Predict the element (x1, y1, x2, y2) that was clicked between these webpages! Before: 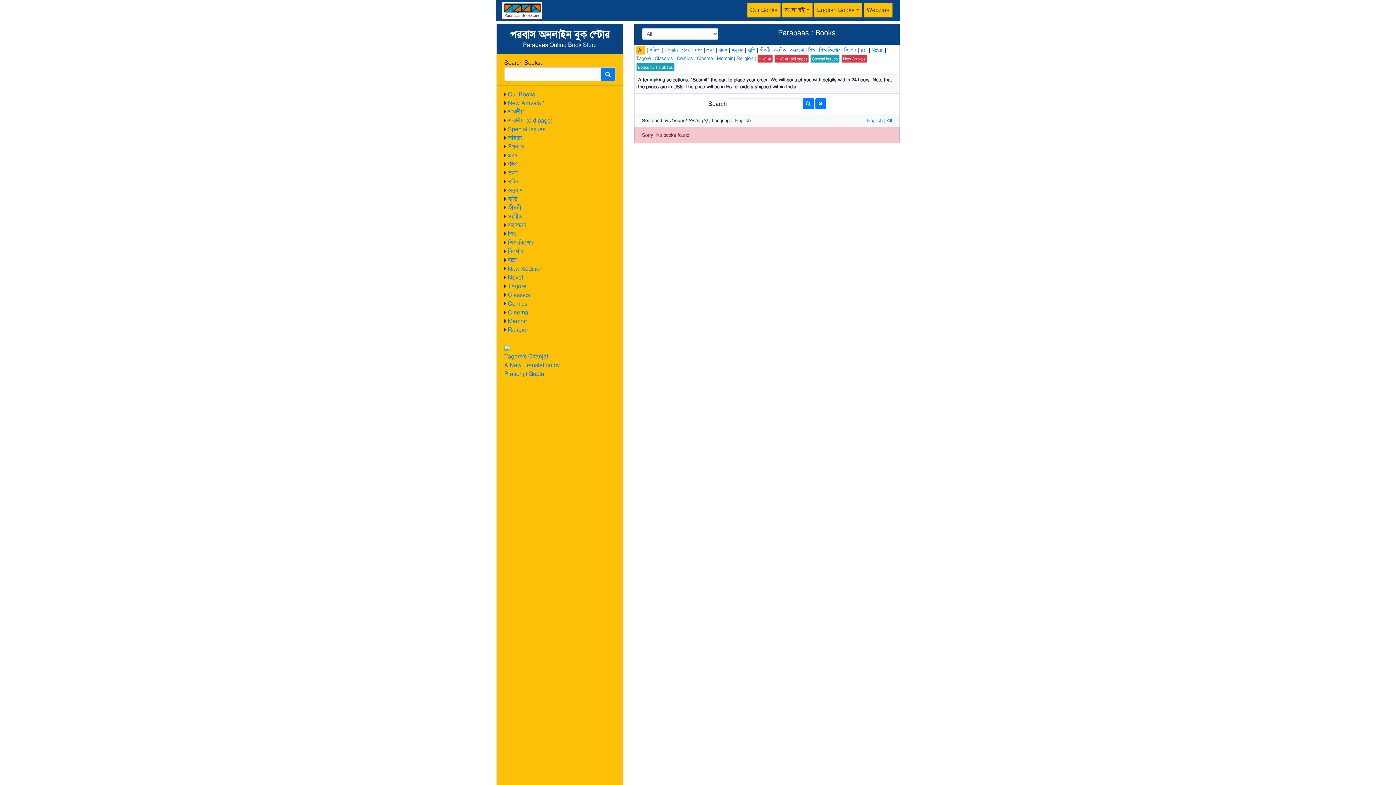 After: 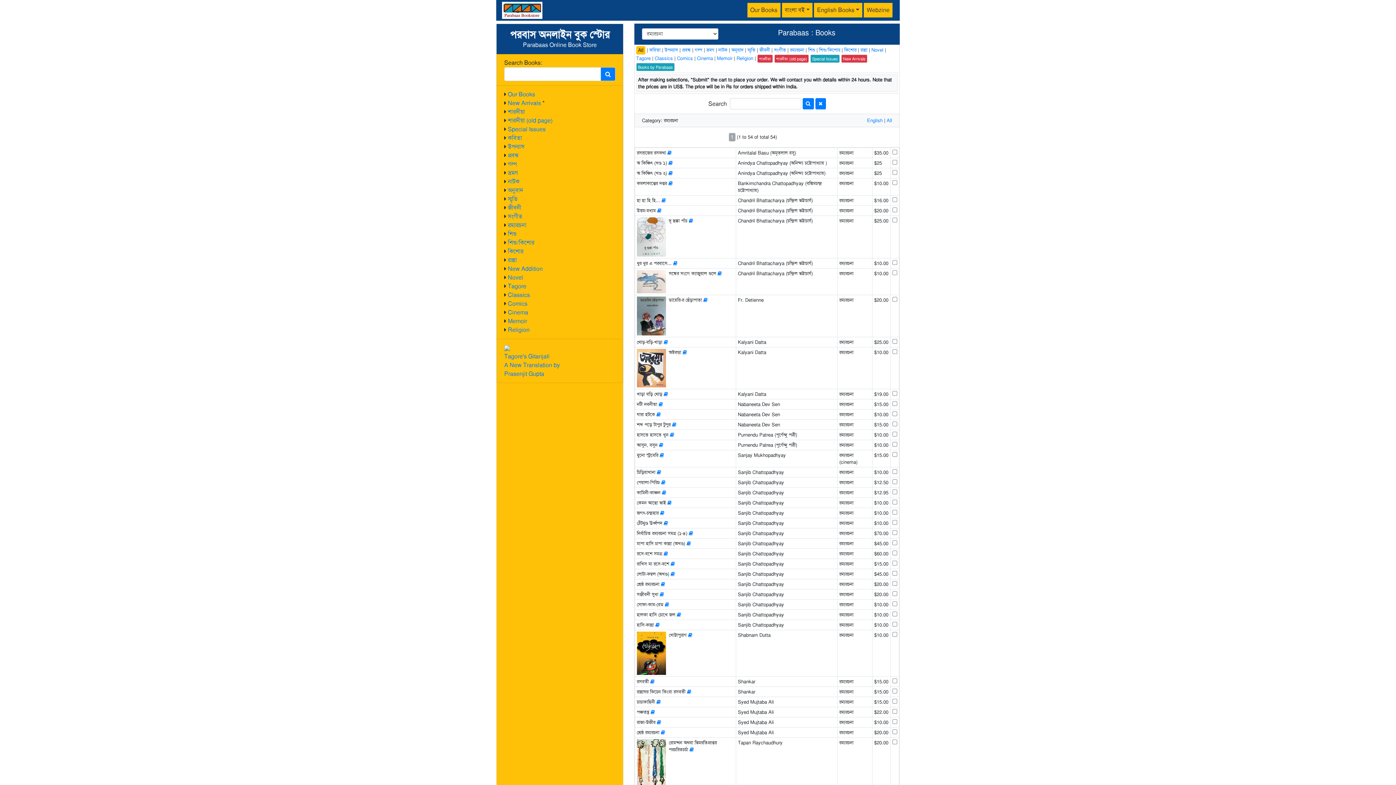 Action: label: রম্যরচনা bbox: (790, 46, 804, 53)